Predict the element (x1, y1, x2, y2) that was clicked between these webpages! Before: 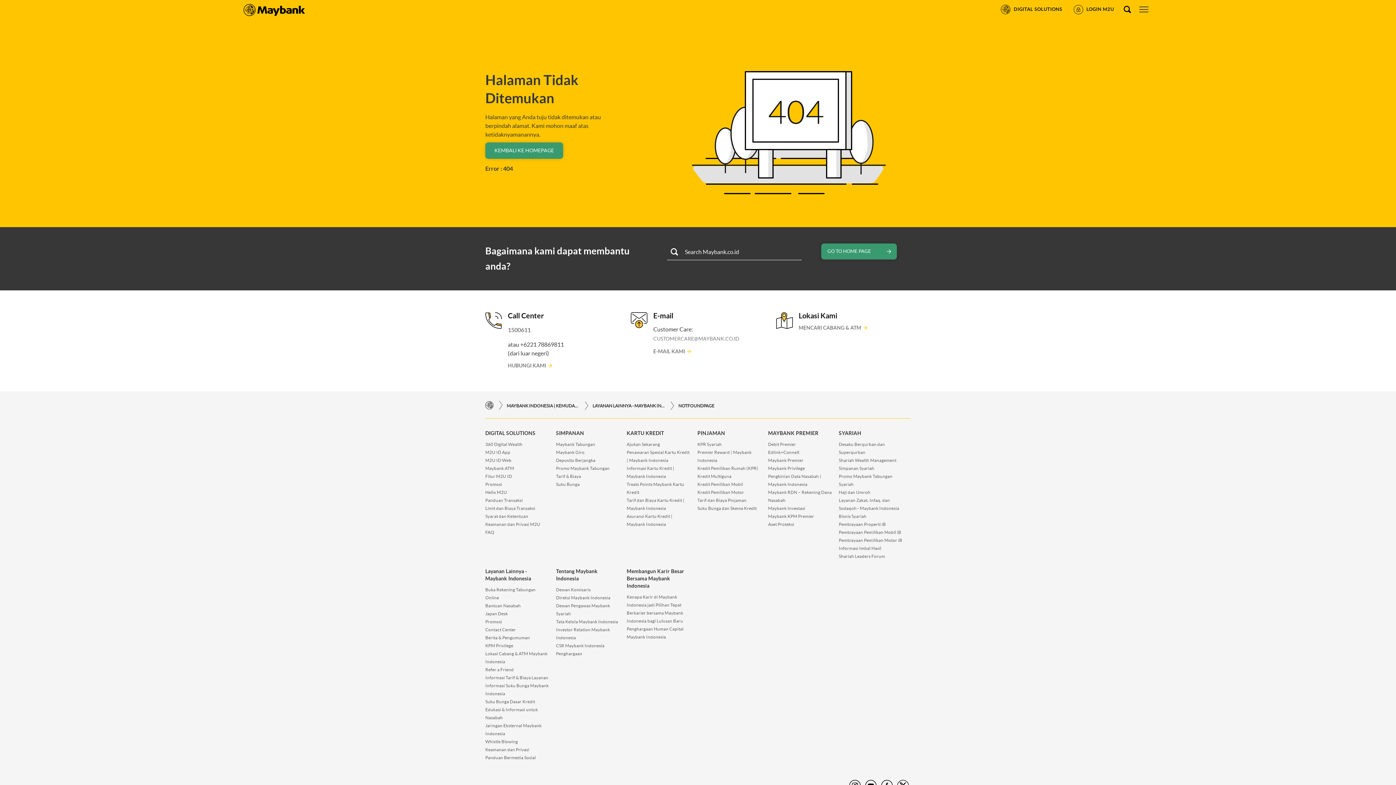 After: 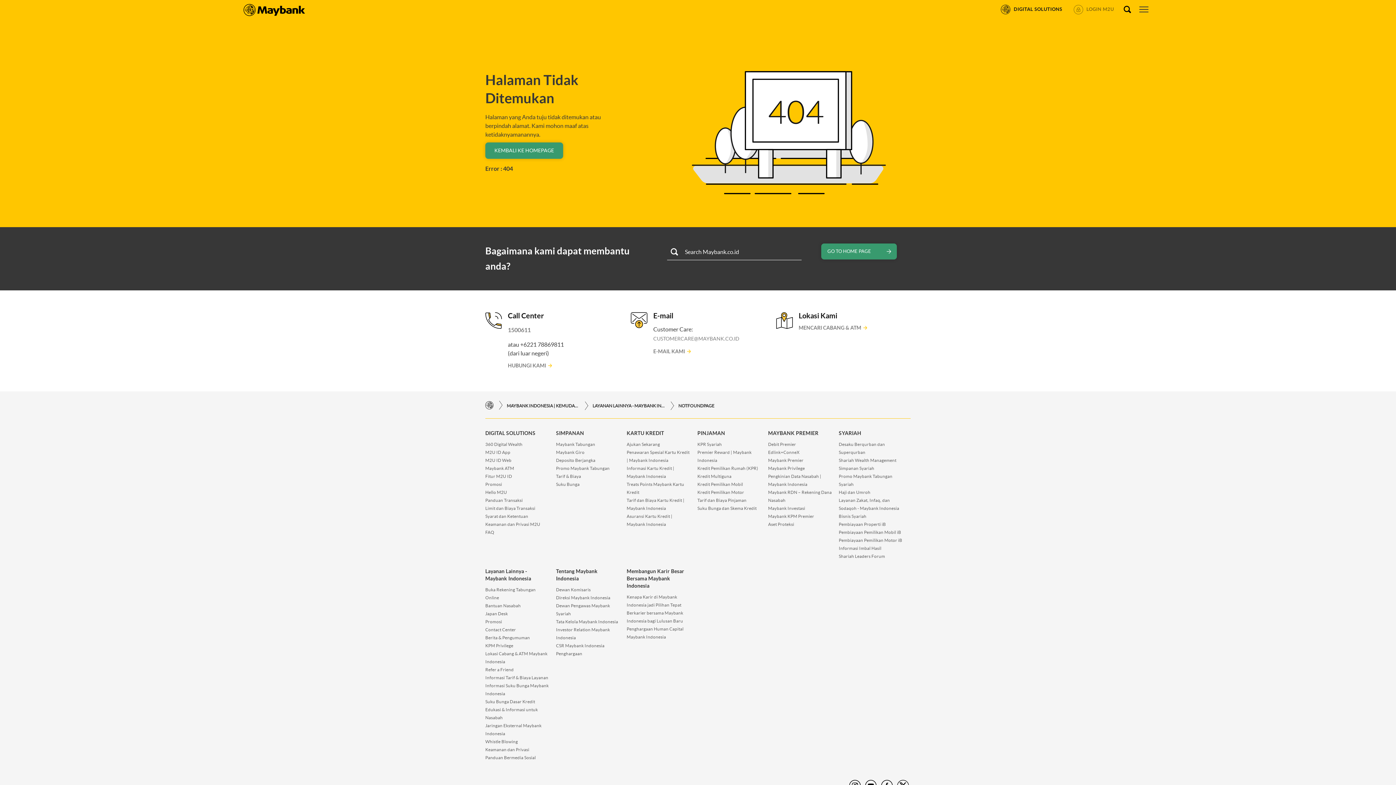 Action: bbox: (1072, 0, 1115, 14) label: 	LOGIN M2U